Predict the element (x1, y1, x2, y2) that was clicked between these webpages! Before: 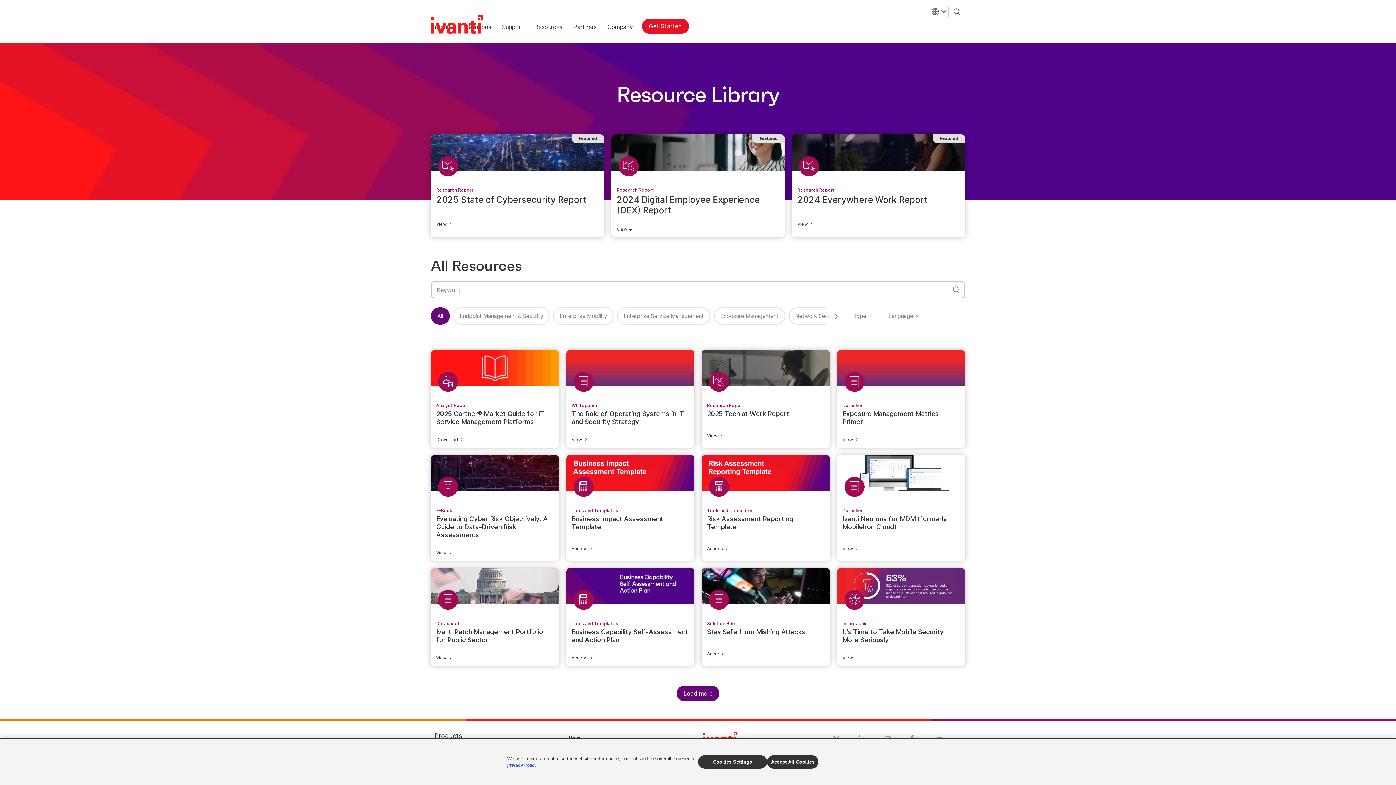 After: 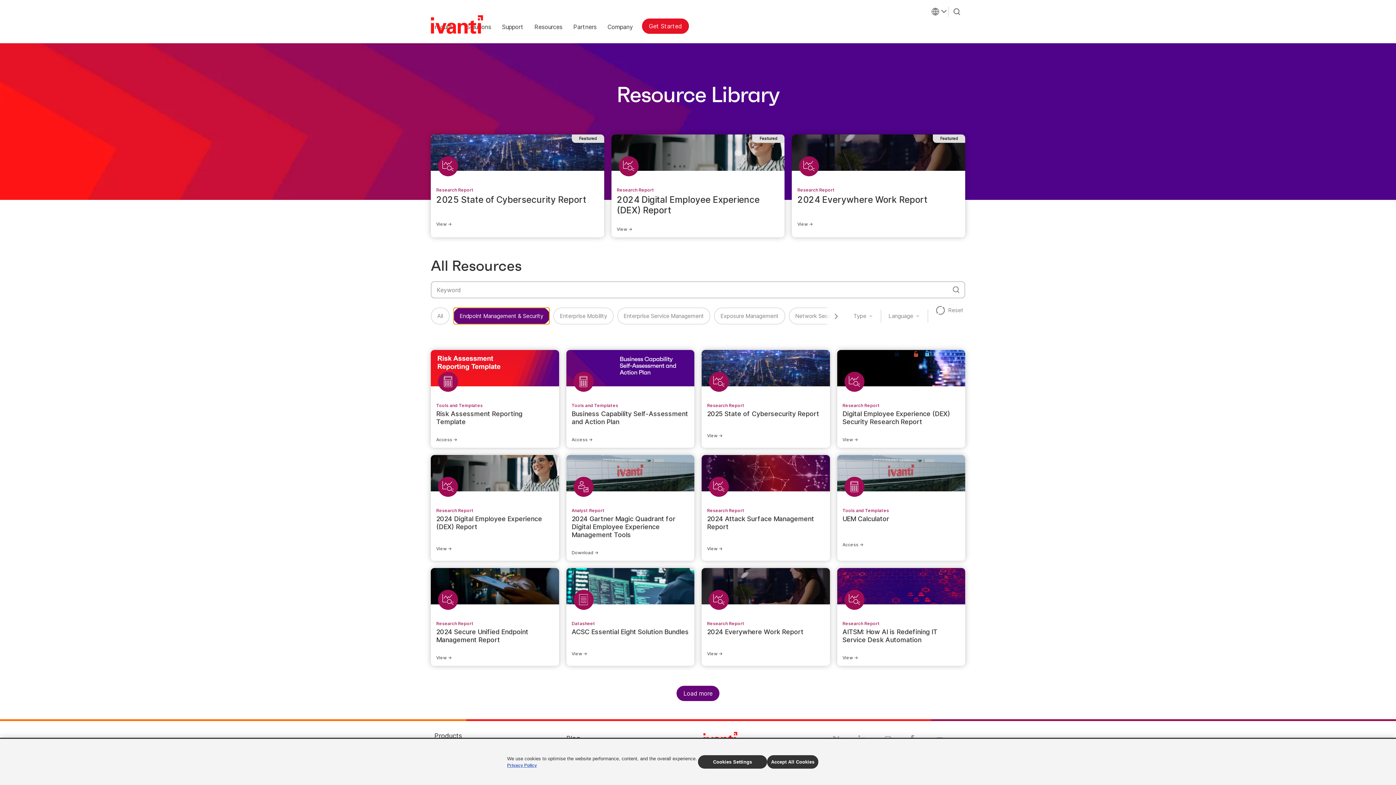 Action: bbox: (453, 307, 549, 324) label: Endpoint Management & Security